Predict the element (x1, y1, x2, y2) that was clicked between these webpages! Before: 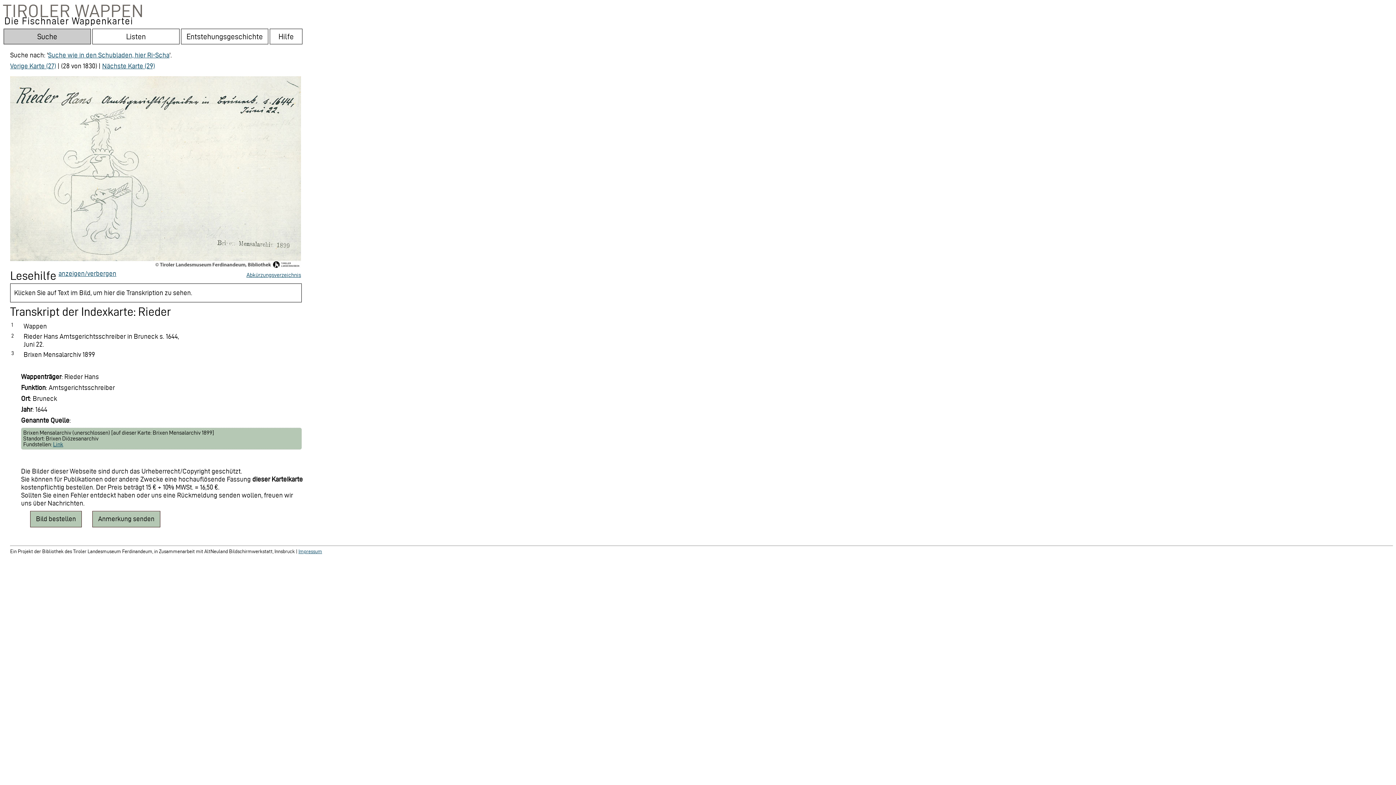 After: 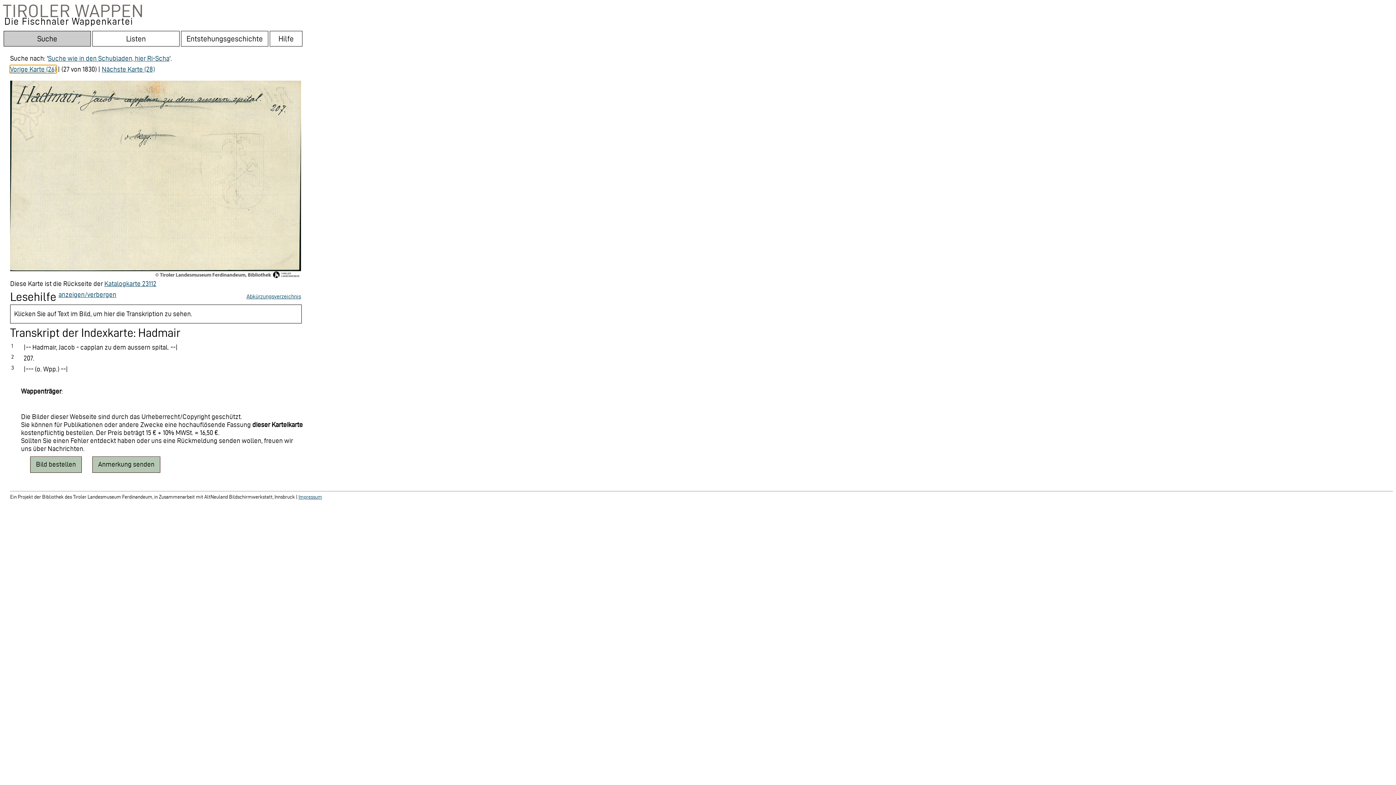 Action: bbox: (10, 62, 56, 69) label: Vorige Karte (27)